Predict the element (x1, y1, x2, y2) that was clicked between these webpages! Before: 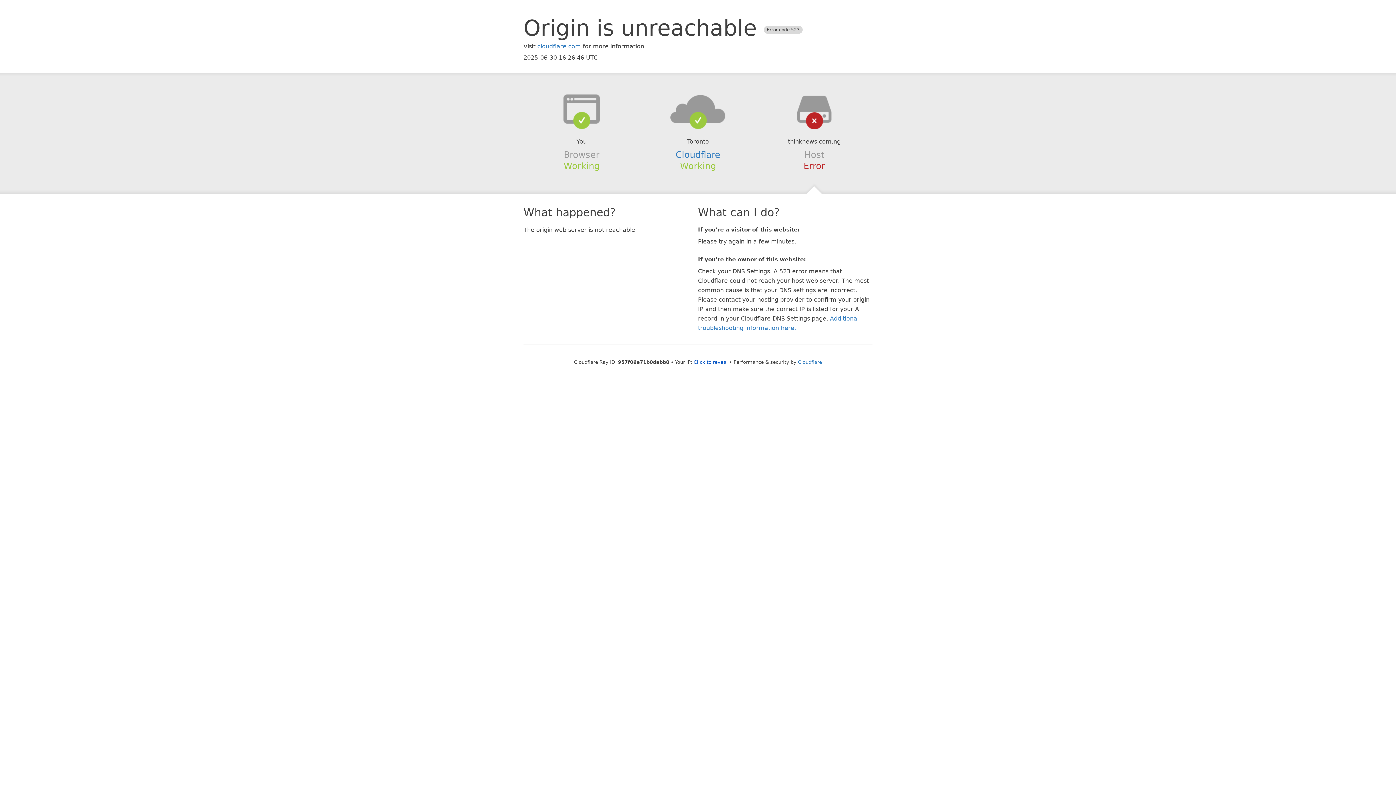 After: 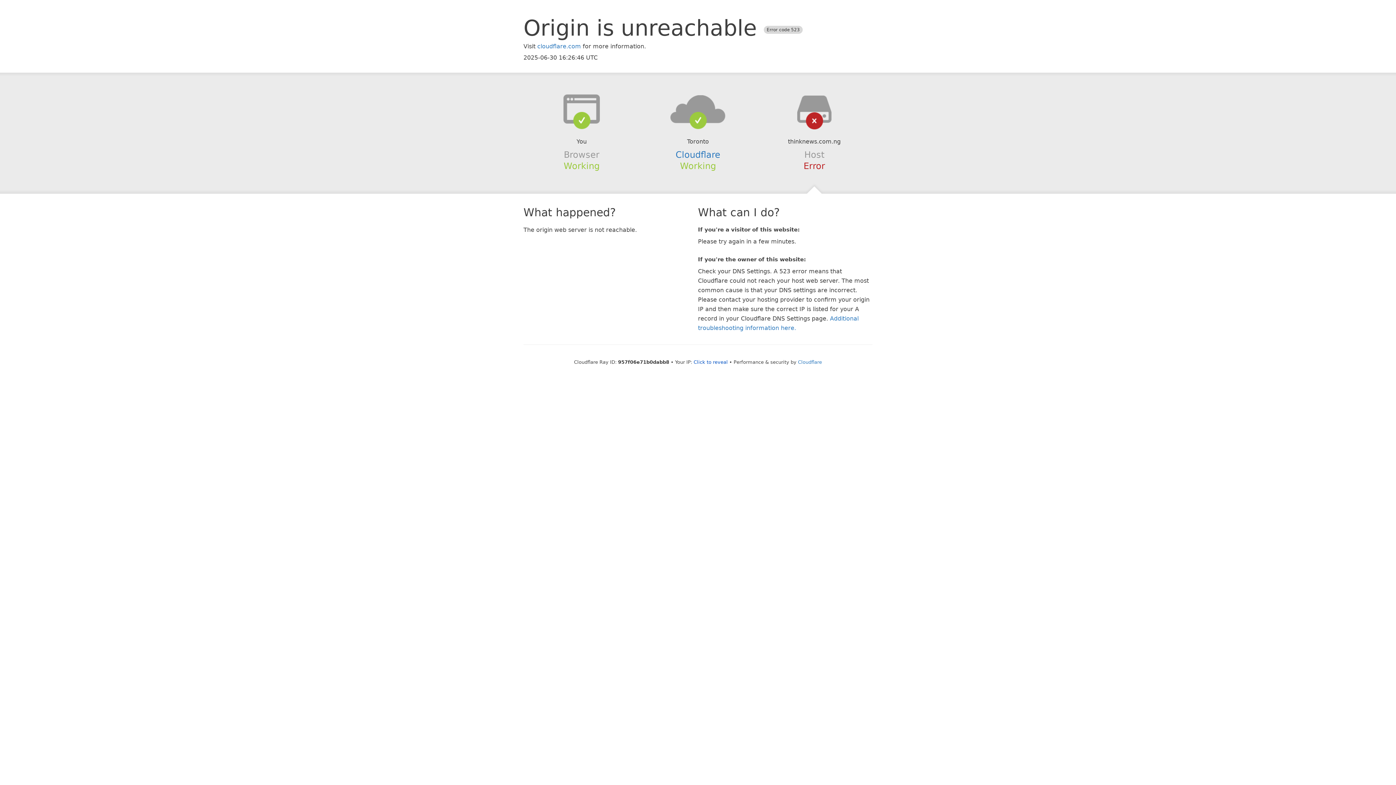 Action: bbox: (639, 94, 756, 123)